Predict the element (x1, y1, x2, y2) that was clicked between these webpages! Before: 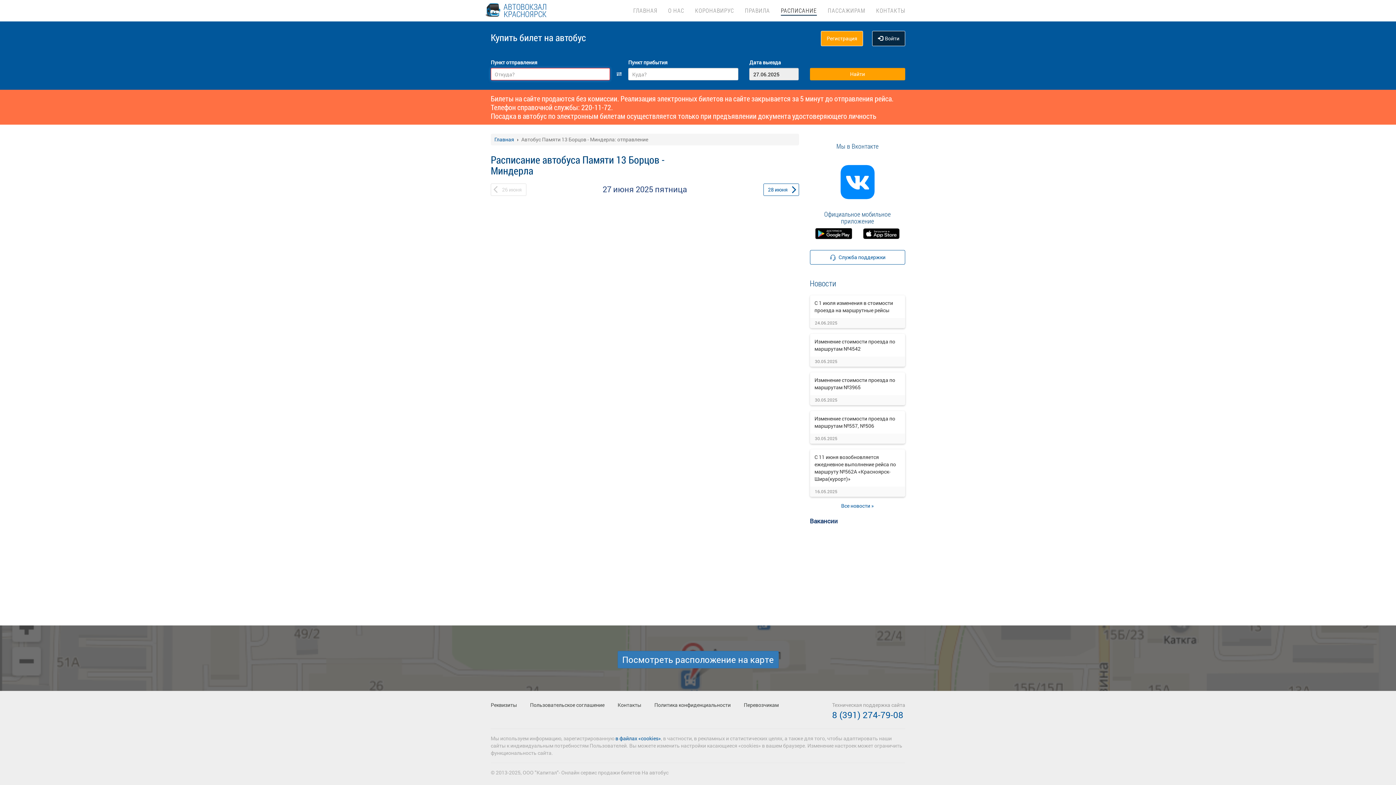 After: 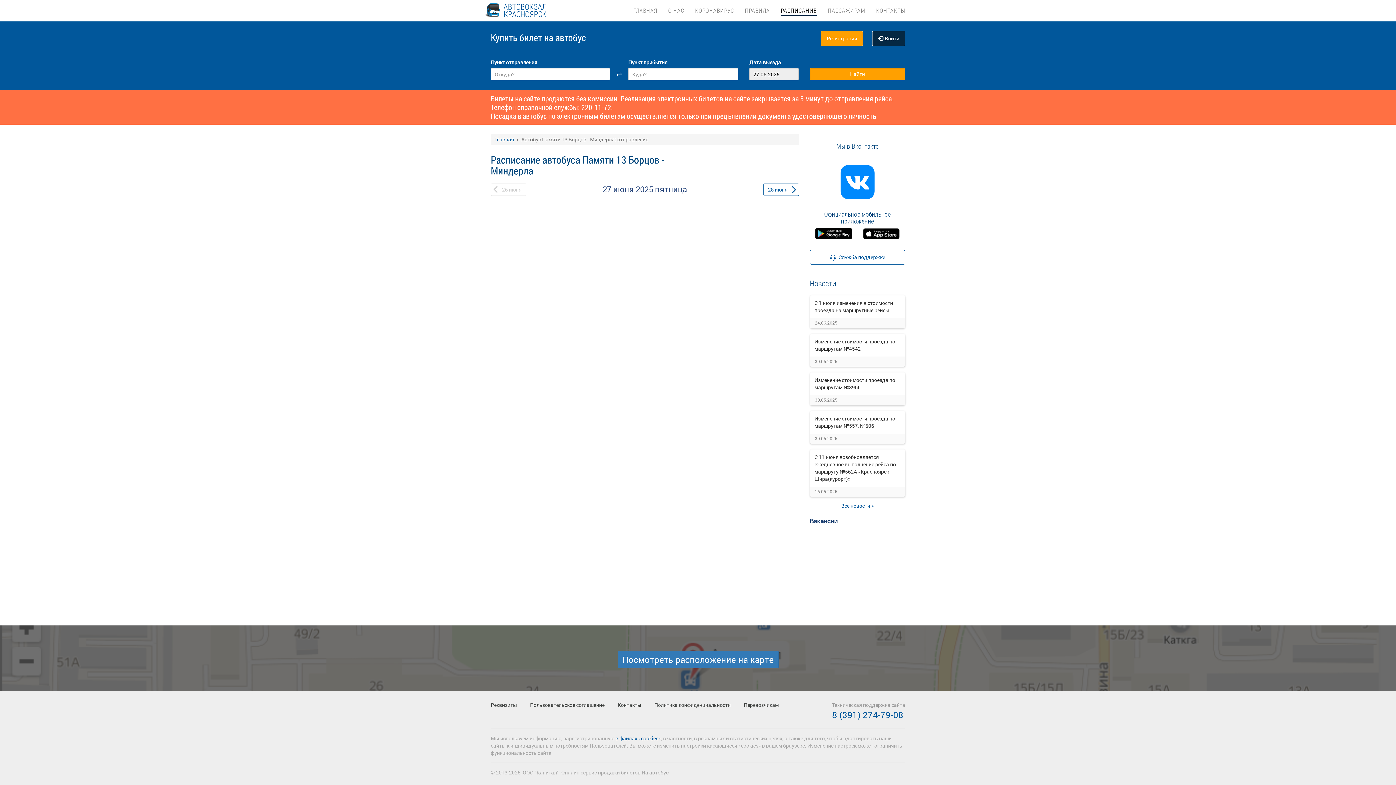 Action: label: 8 (391) 274-79-08 bbox: (832, 709, 903, 721)